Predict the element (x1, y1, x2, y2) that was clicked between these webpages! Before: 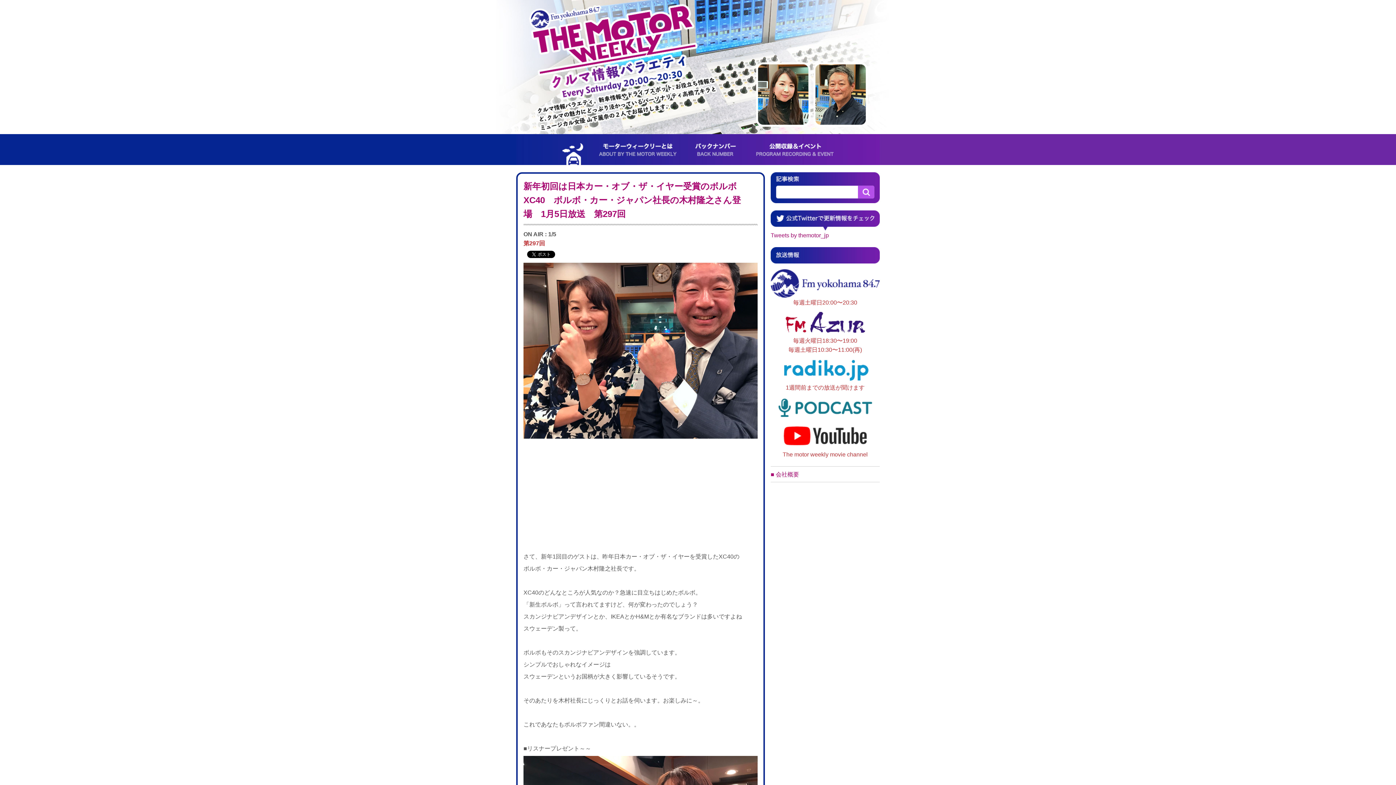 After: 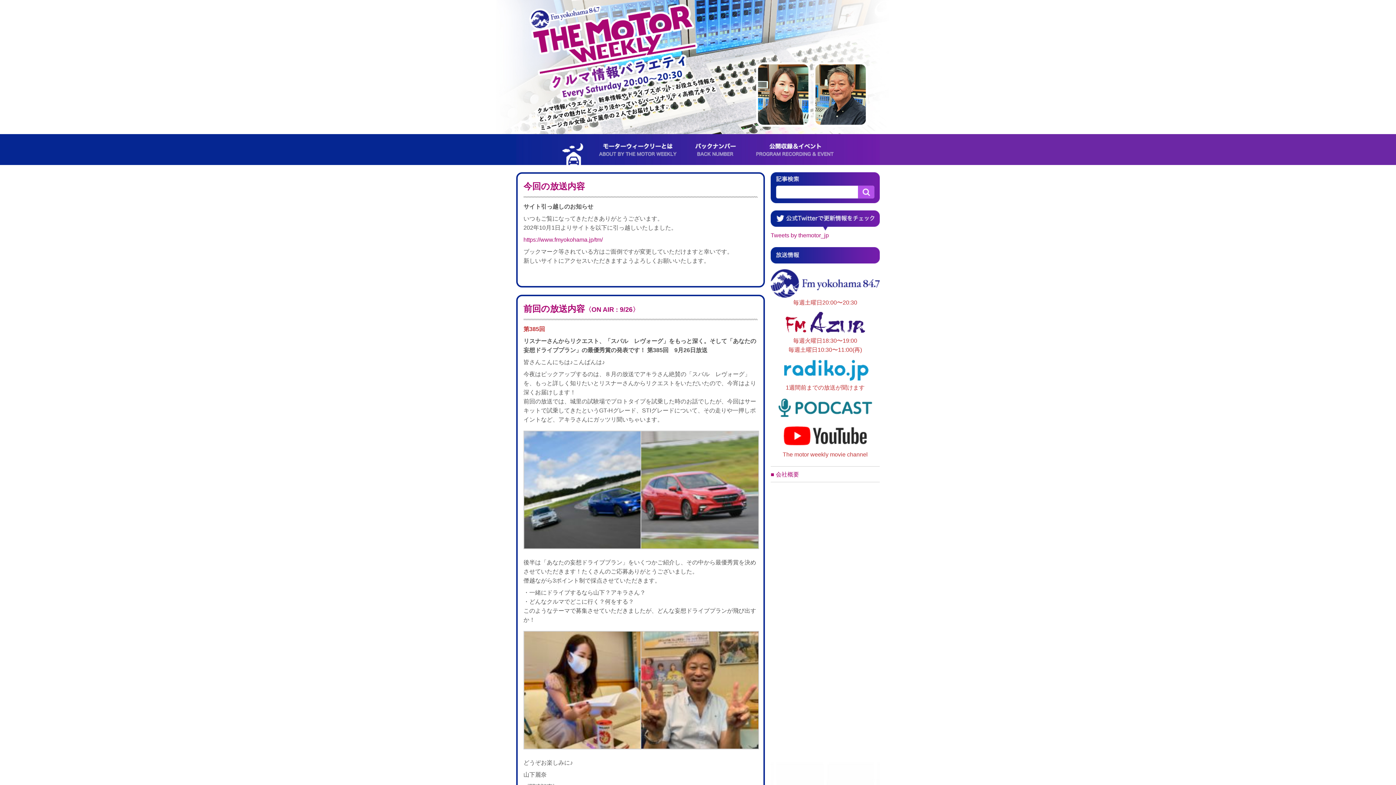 Action: bbox: (558, 134, 589, 165)